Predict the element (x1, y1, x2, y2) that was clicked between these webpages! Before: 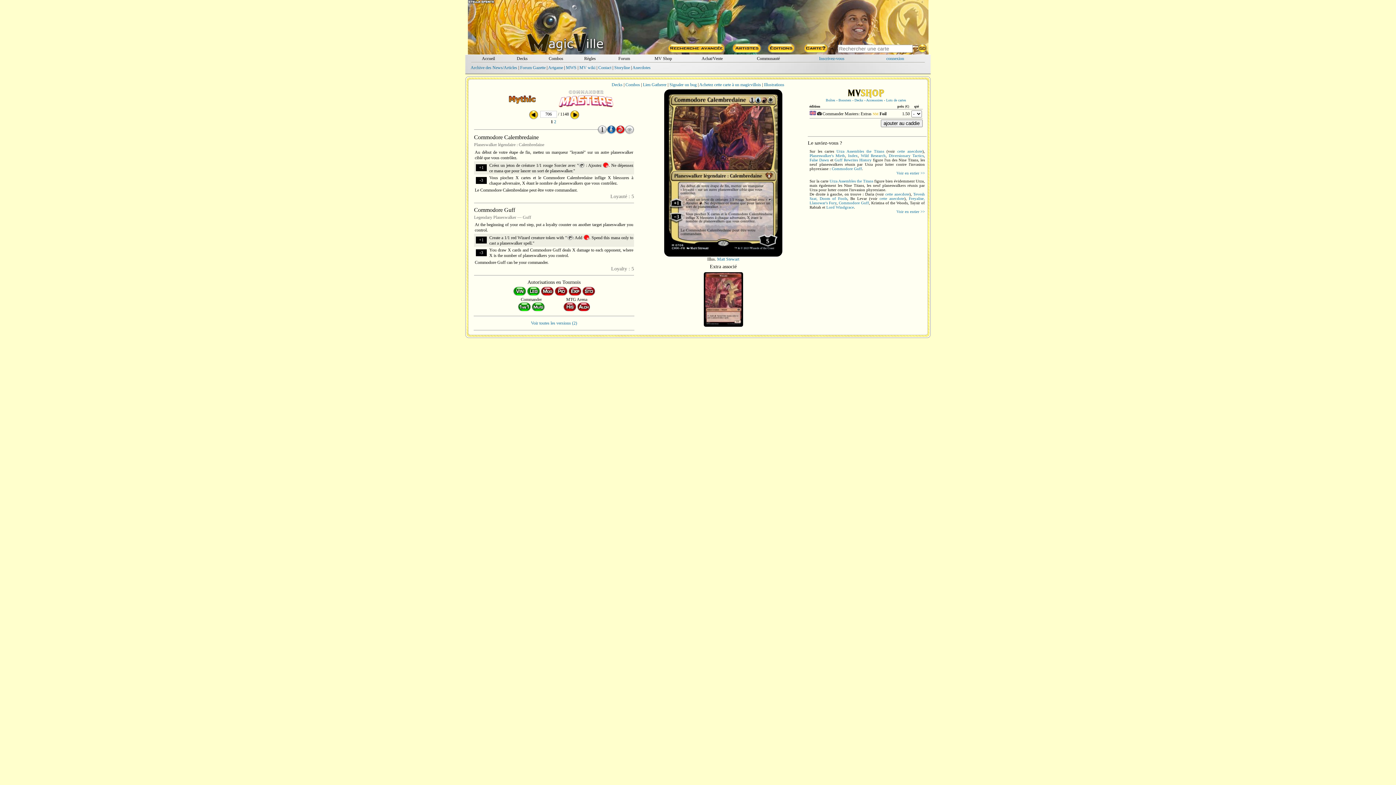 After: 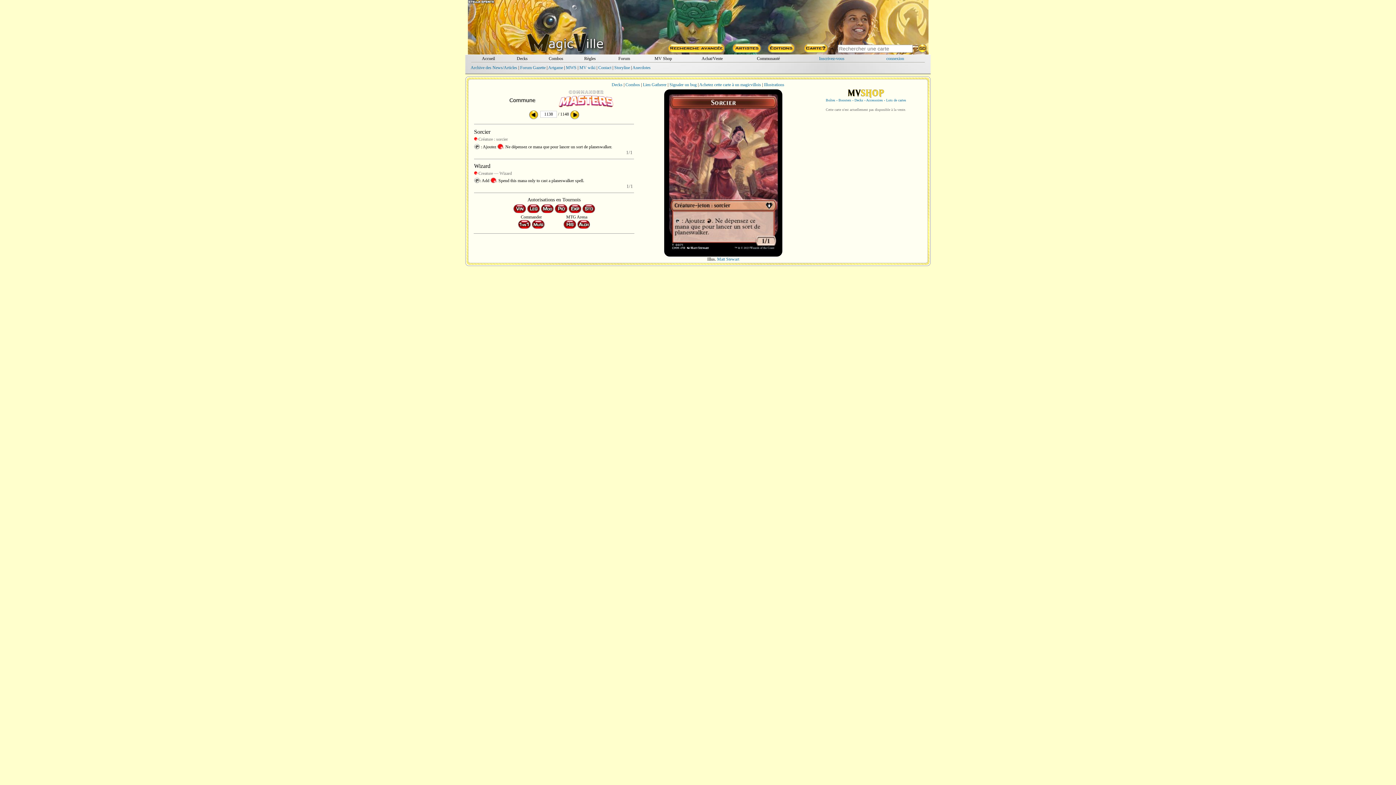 Action: bbox: (703, 272, 743, 326)